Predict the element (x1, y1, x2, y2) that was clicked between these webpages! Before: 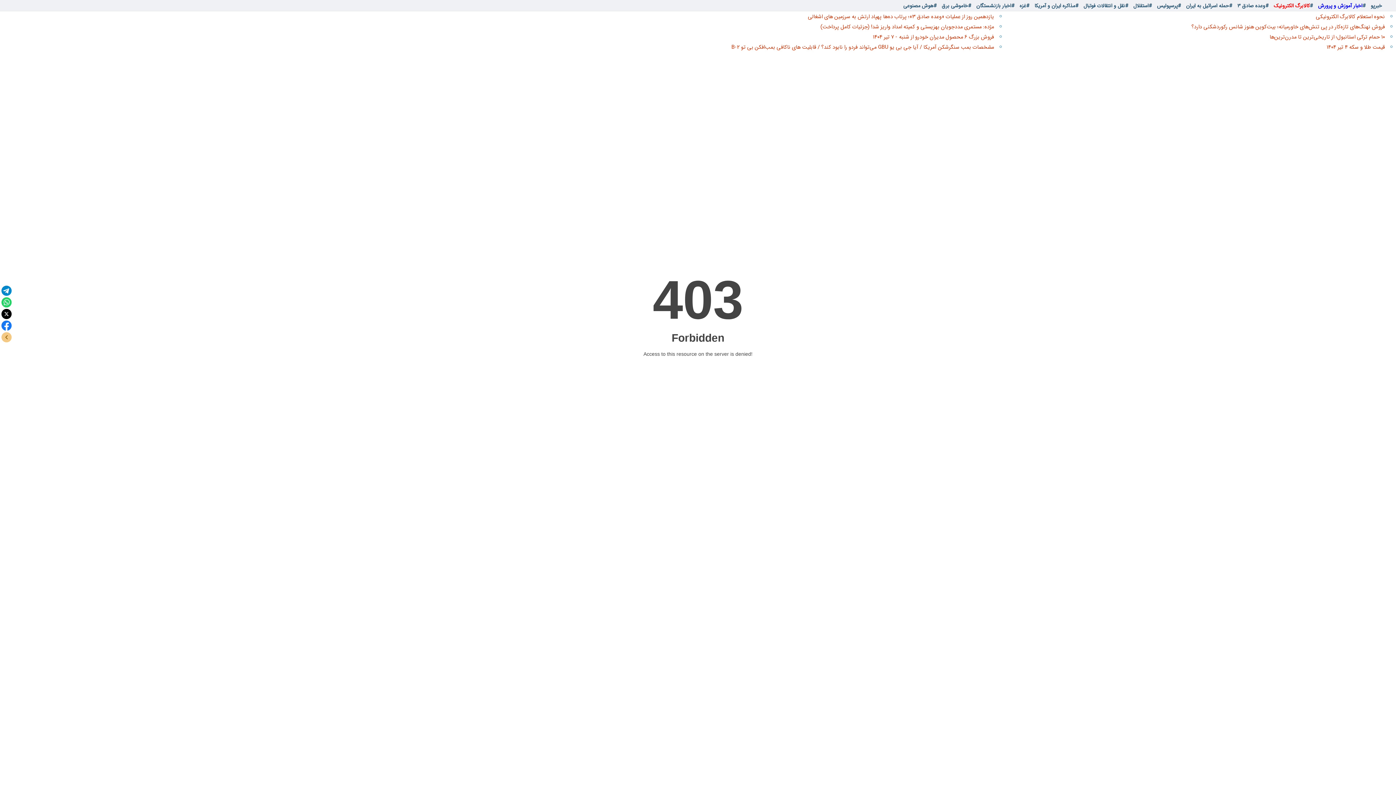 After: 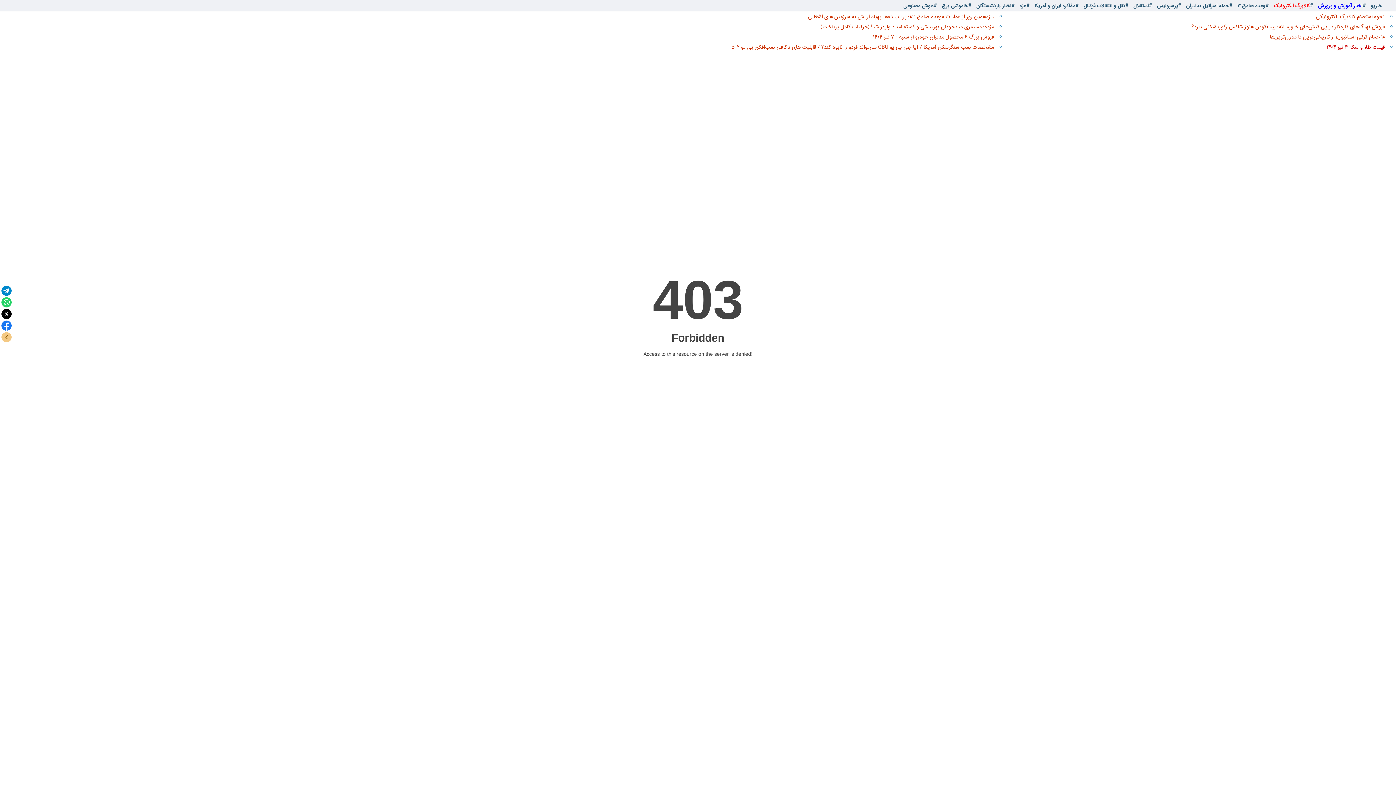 Action: bbox: (1327, 43, 1385, 51) label: قیمت طلا و سکه ۴ تیر ۱۴۰۴